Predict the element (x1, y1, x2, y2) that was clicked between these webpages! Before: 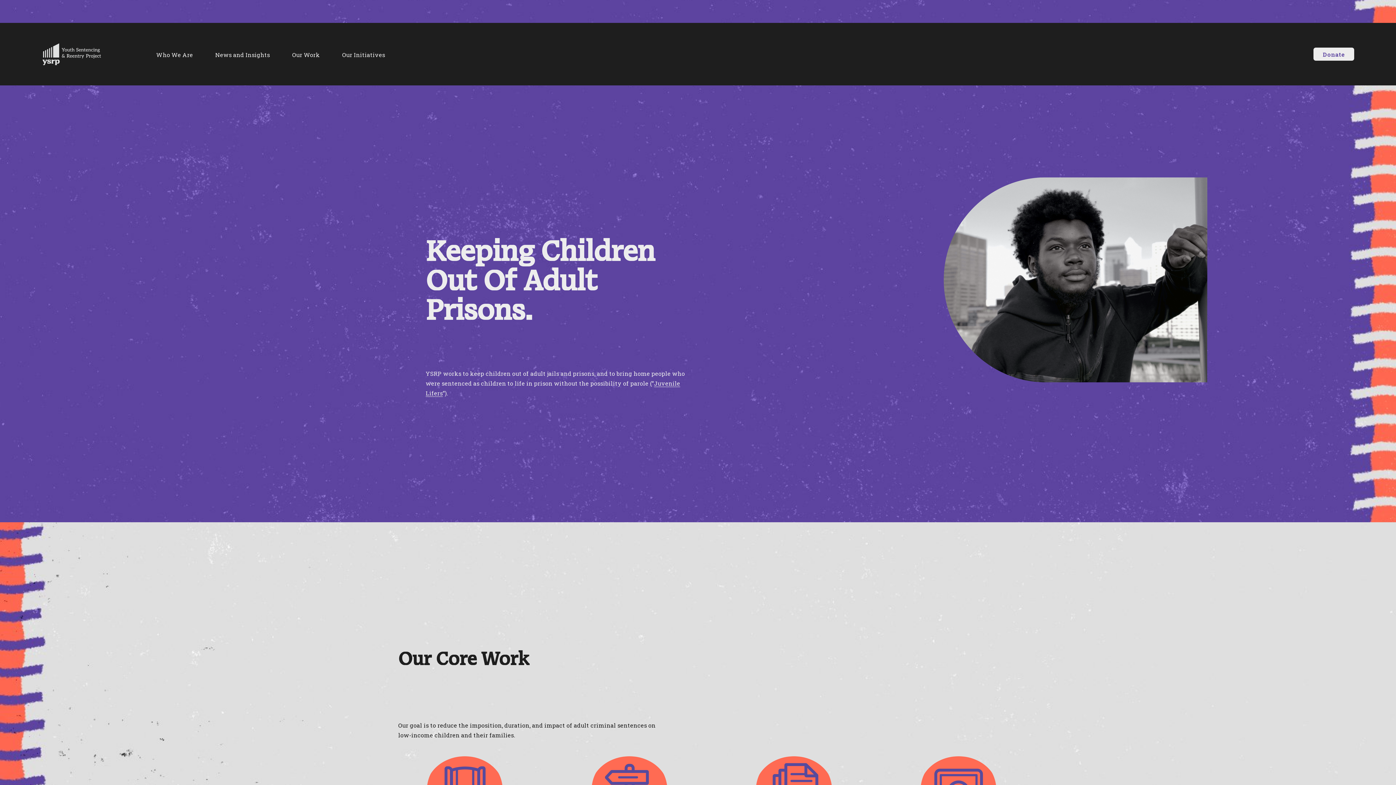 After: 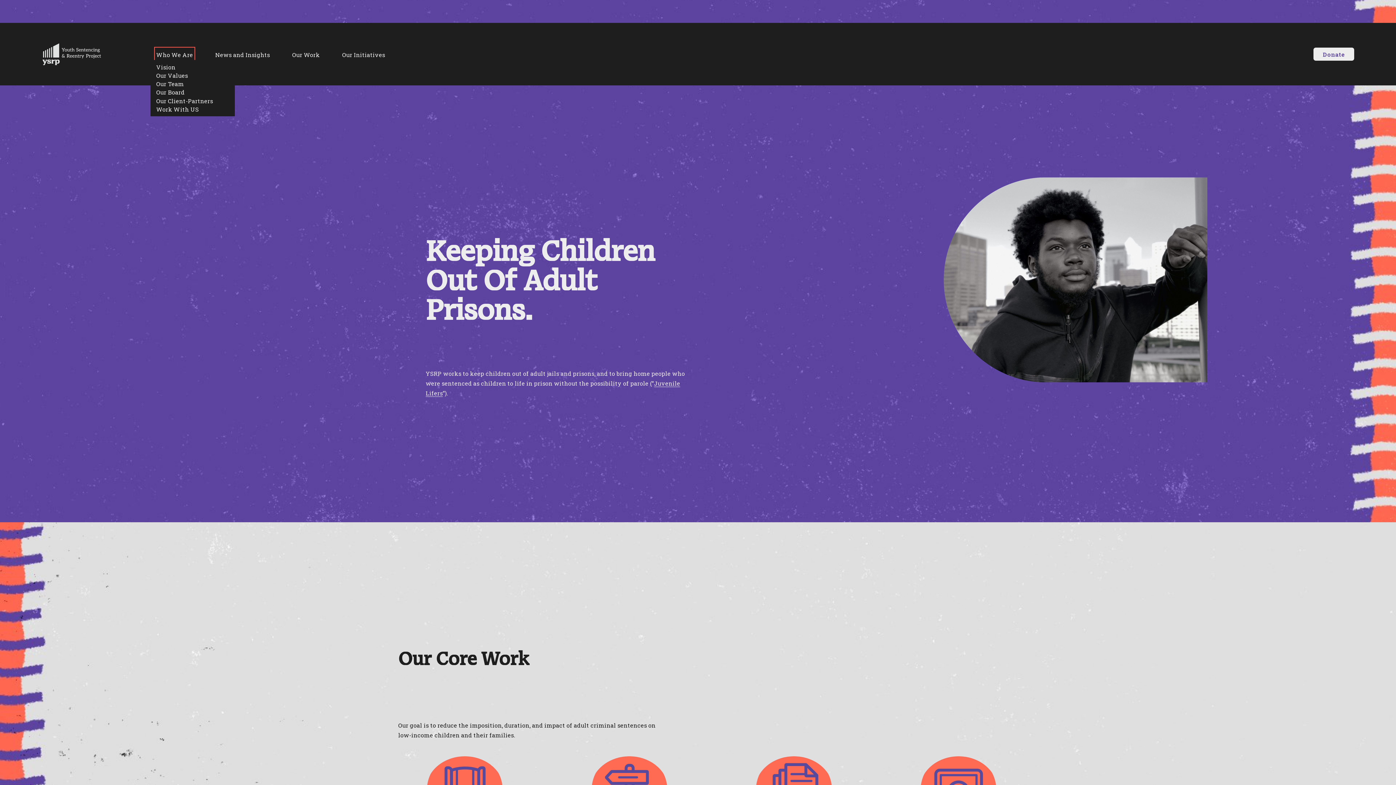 Action: bbox: (156, 49, 193, 60) label: folder dropdown